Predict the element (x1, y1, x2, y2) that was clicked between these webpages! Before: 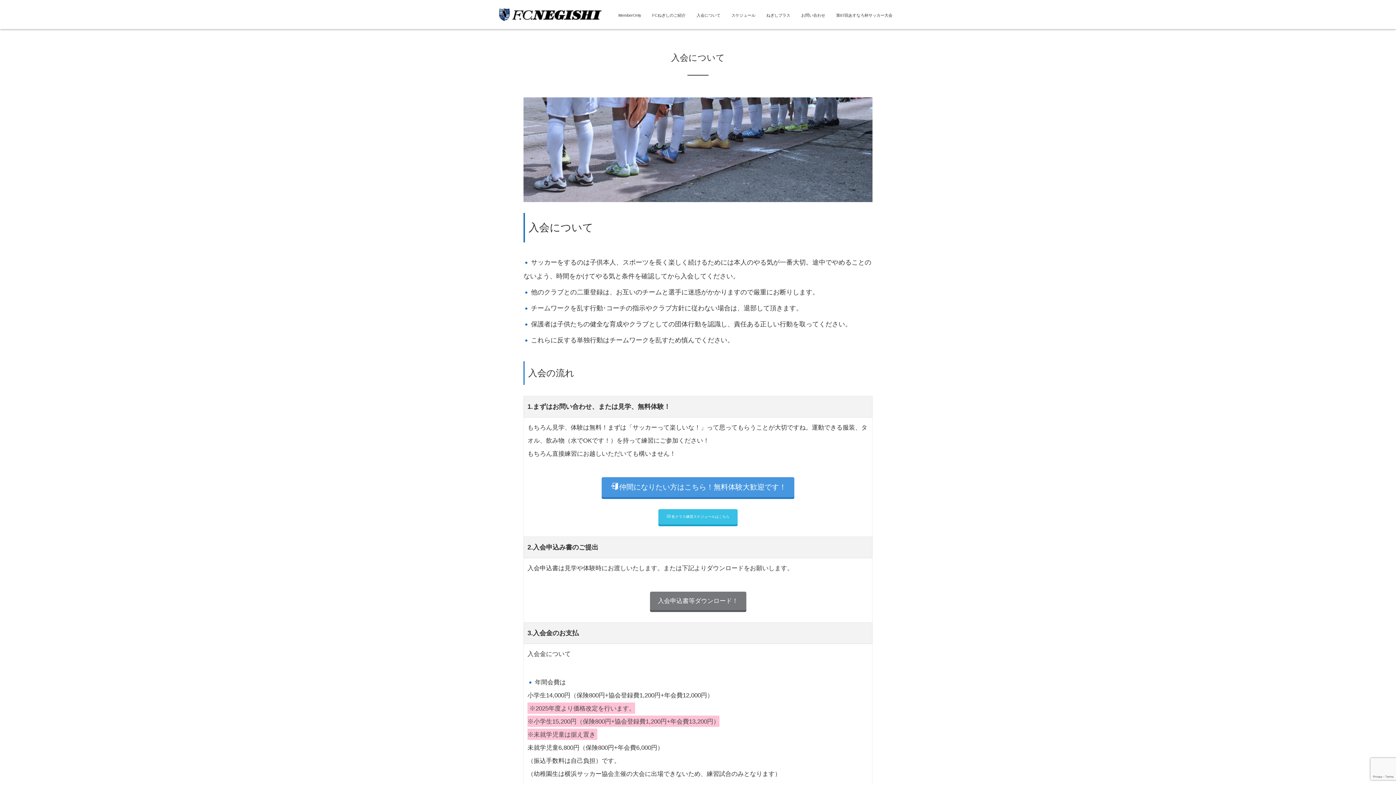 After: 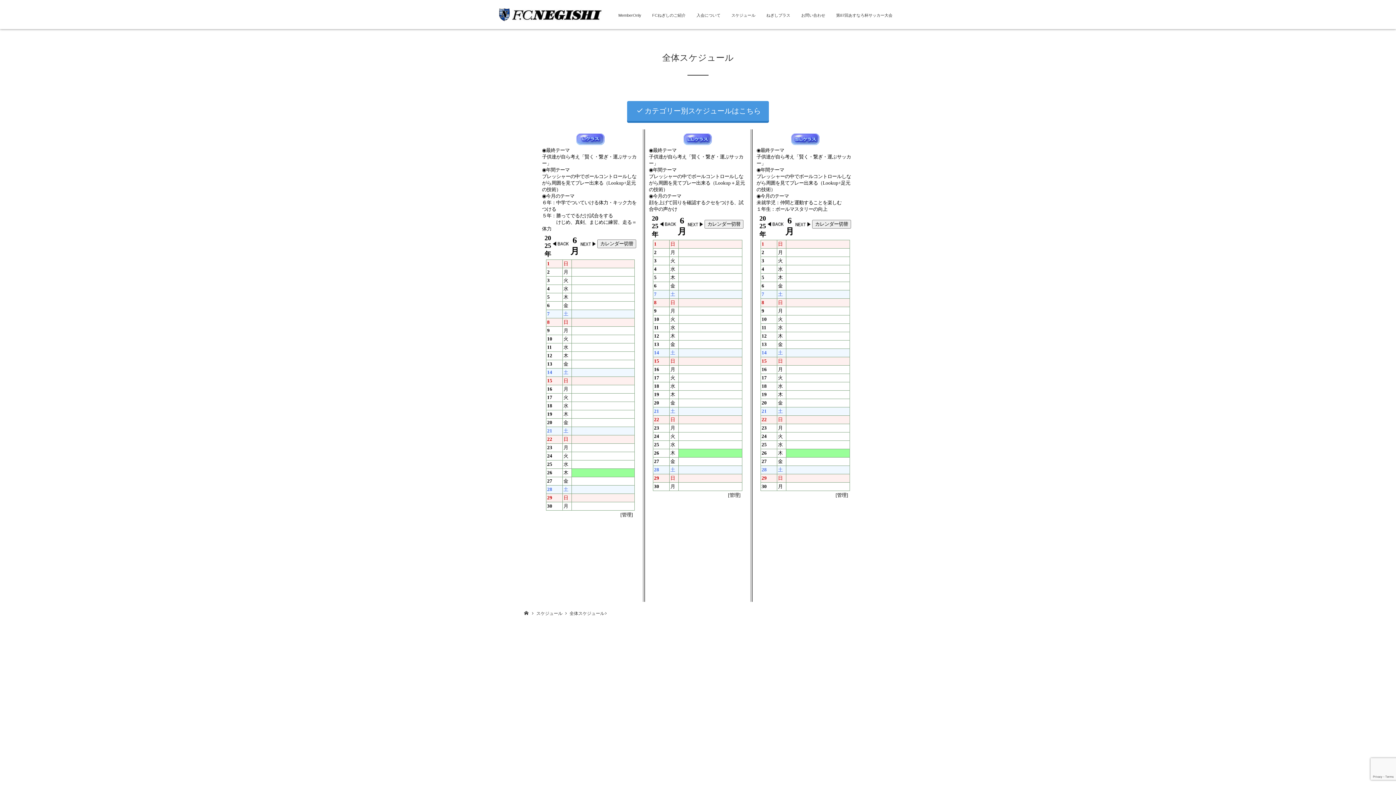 Action: label: 各クラス練習スケジュールはこちら bbox: (658, 509, 737, 524)